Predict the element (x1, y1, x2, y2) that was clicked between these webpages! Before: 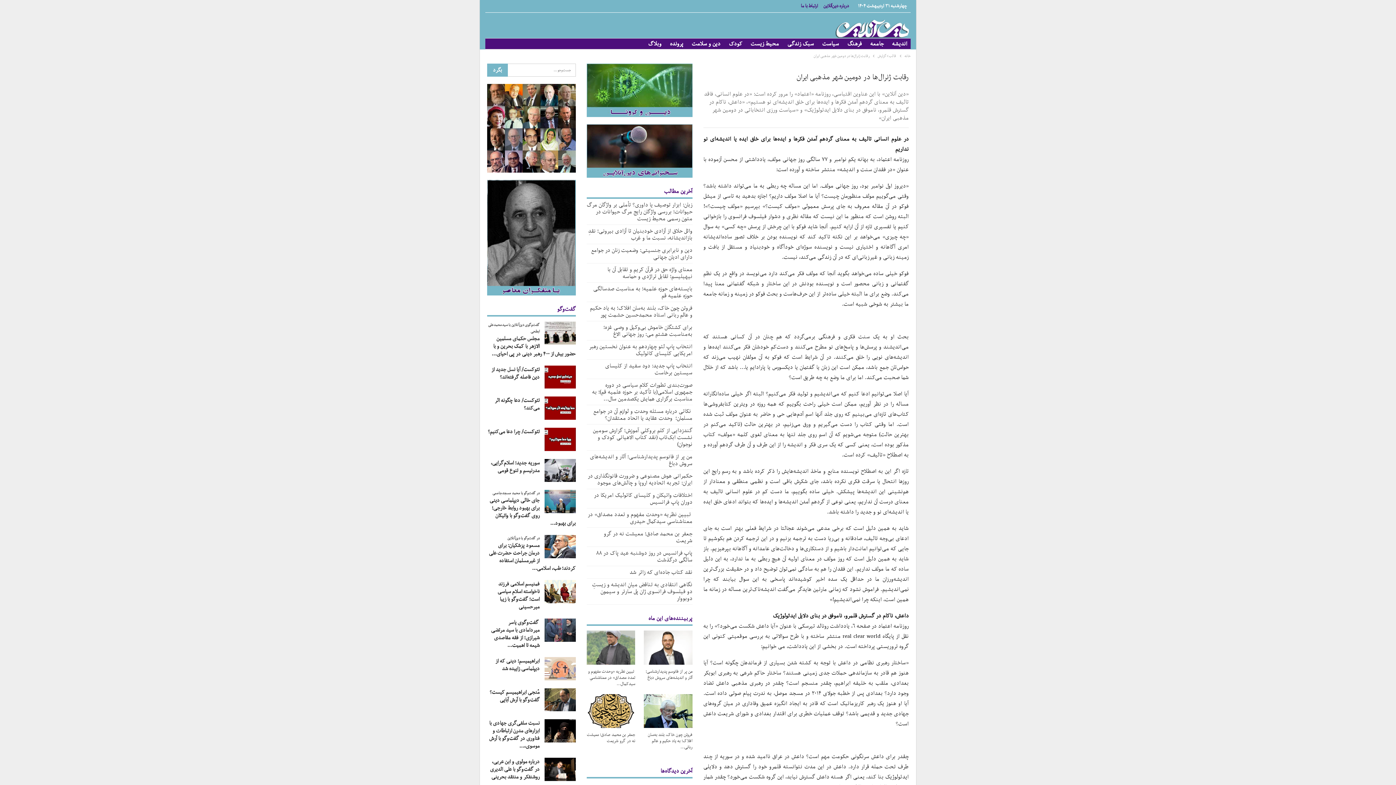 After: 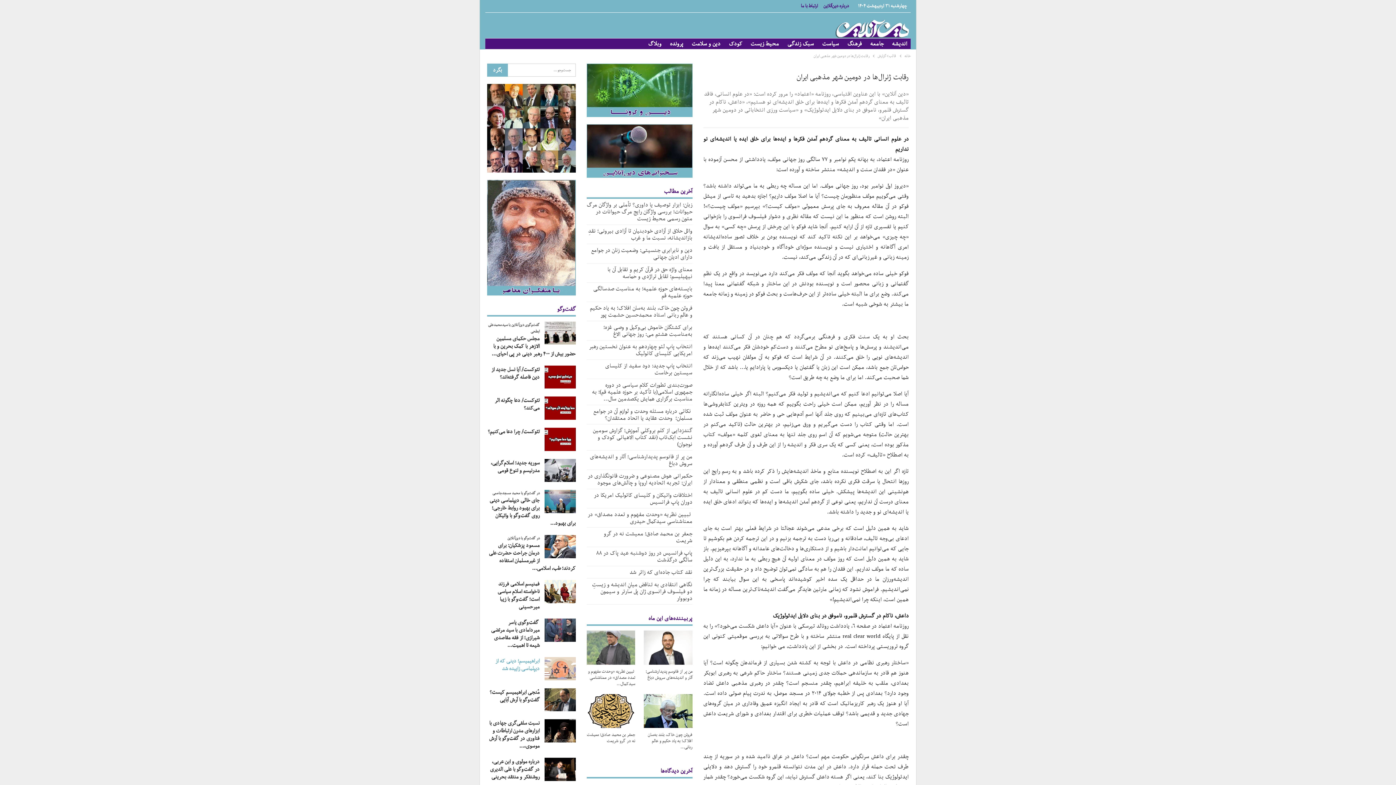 Action: bbox: (544, 657, 575, 680)